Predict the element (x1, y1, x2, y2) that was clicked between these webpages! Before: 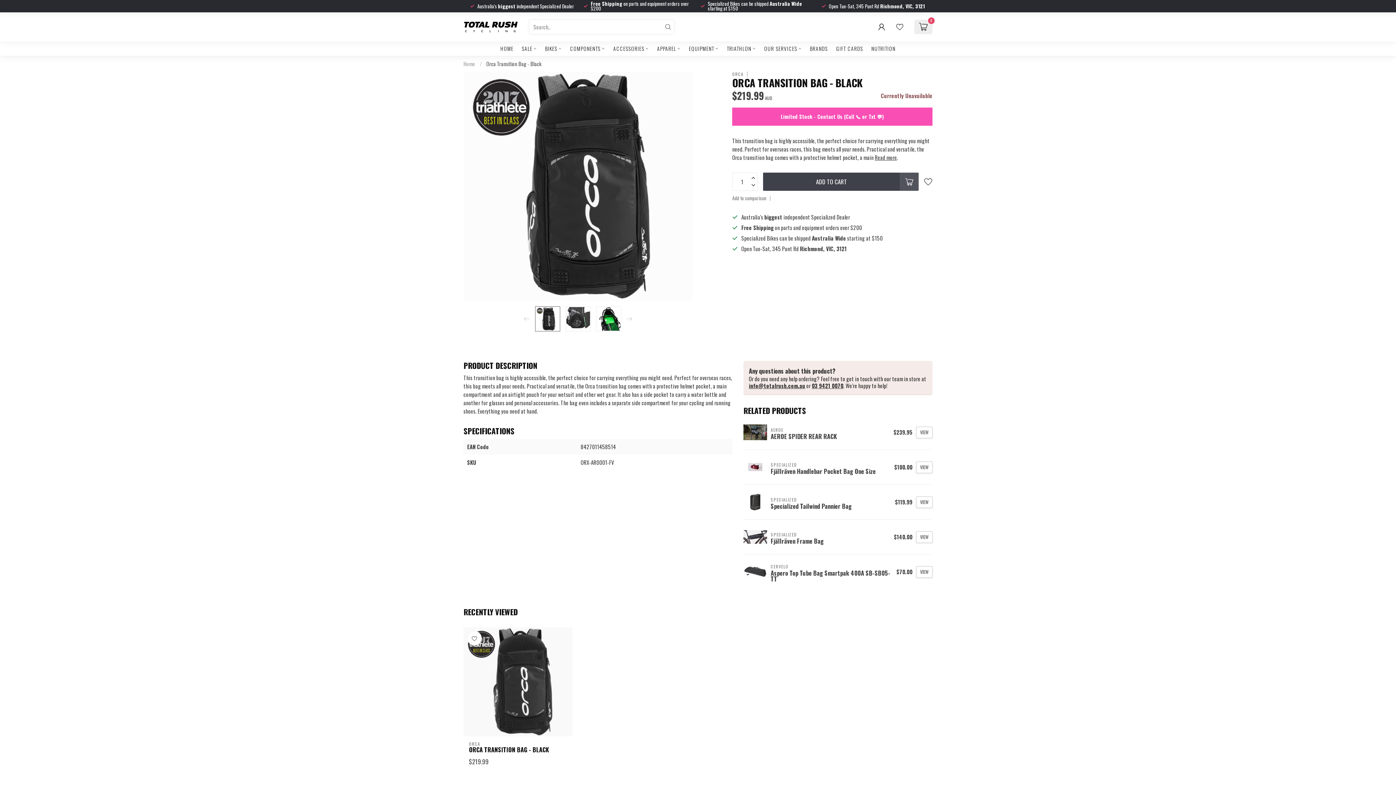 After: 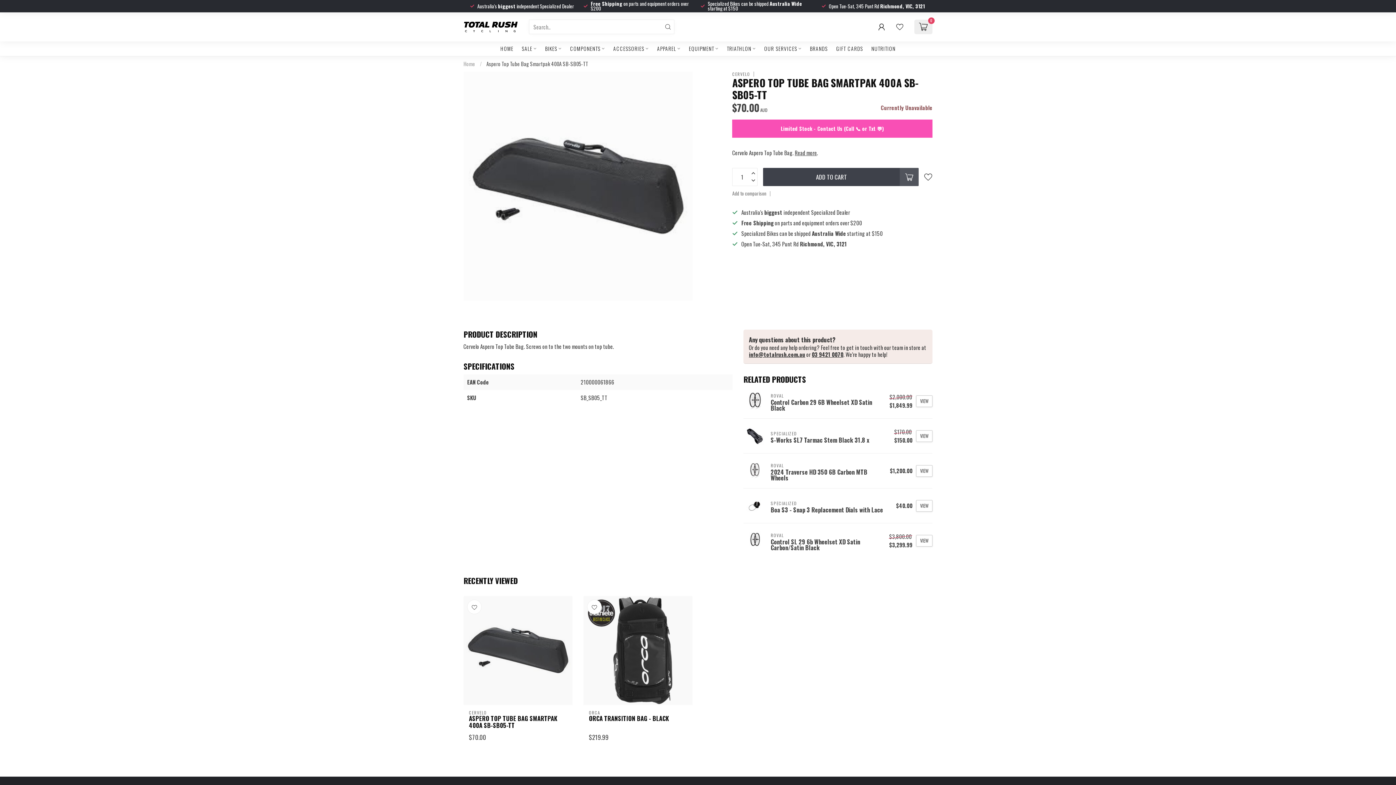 Action: bbox: (743, 560, 767, 584)